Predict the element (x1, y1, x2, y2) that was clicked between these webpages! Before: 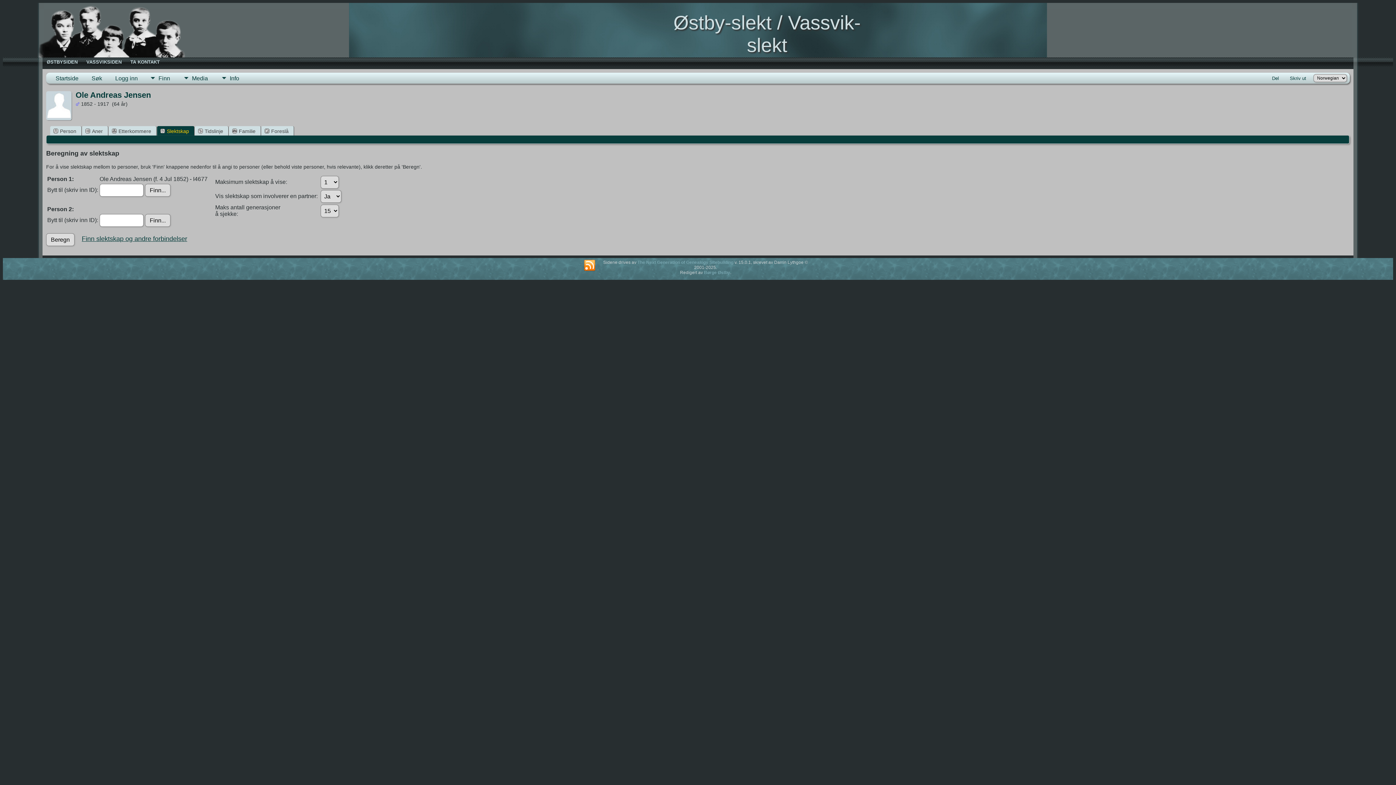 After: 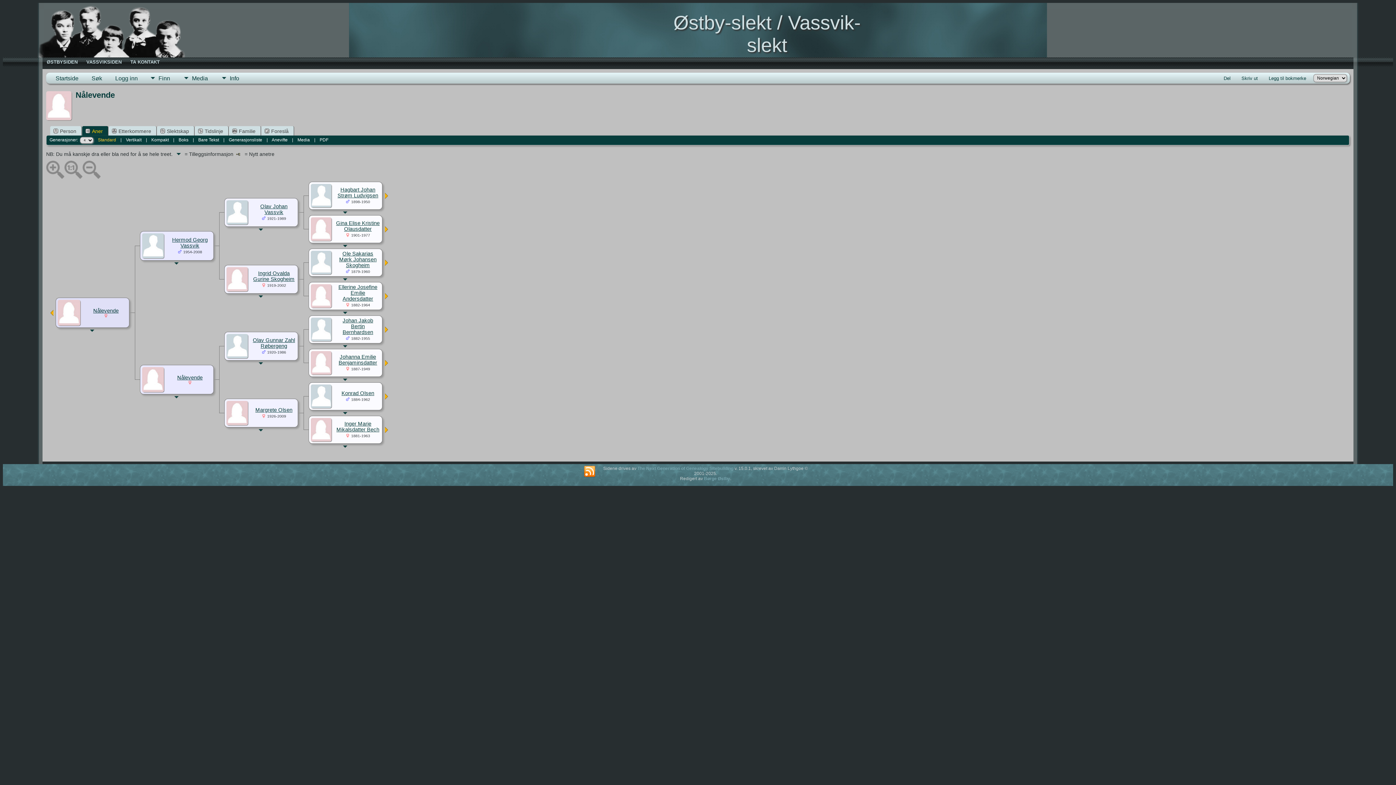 Action: bbox: (82, 57, 126, 66) label: VASSVIKSIDEN